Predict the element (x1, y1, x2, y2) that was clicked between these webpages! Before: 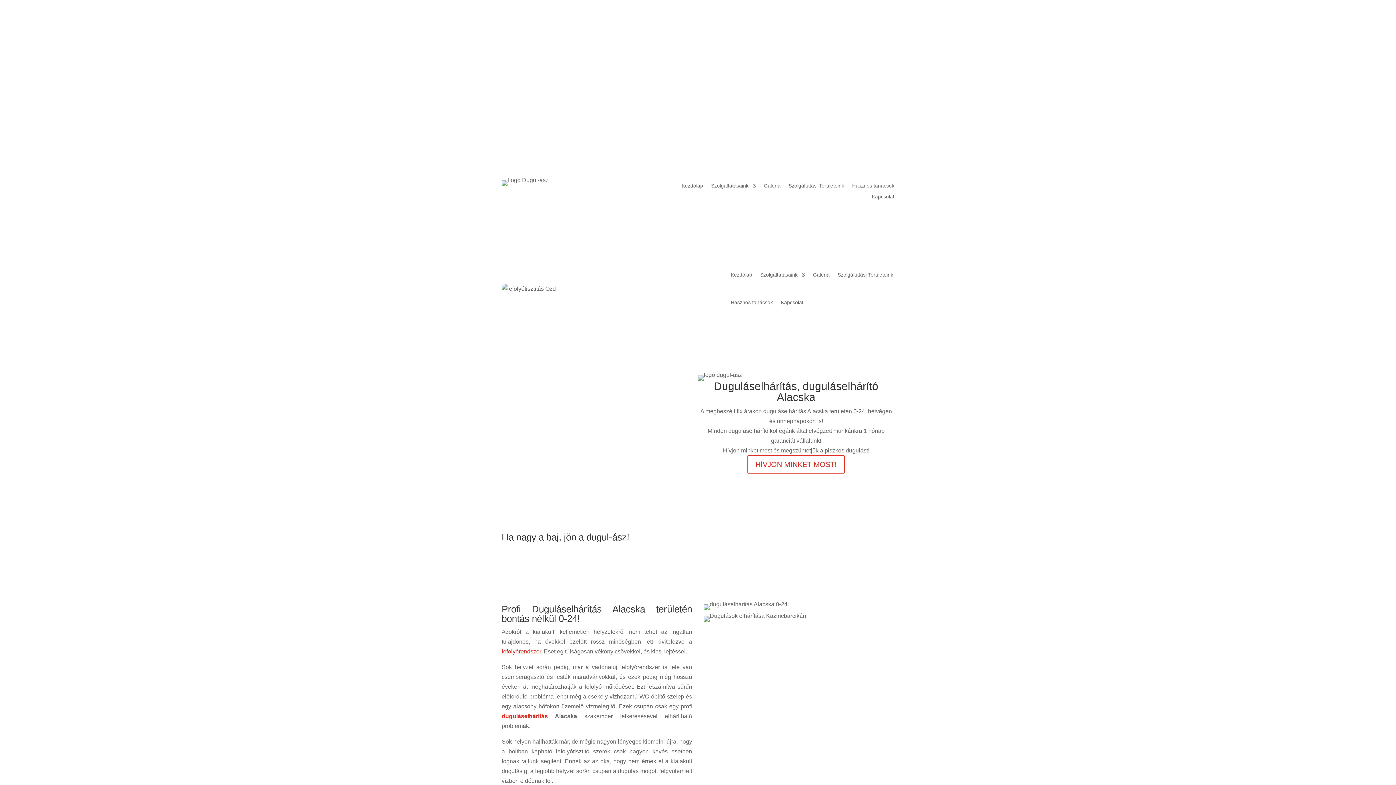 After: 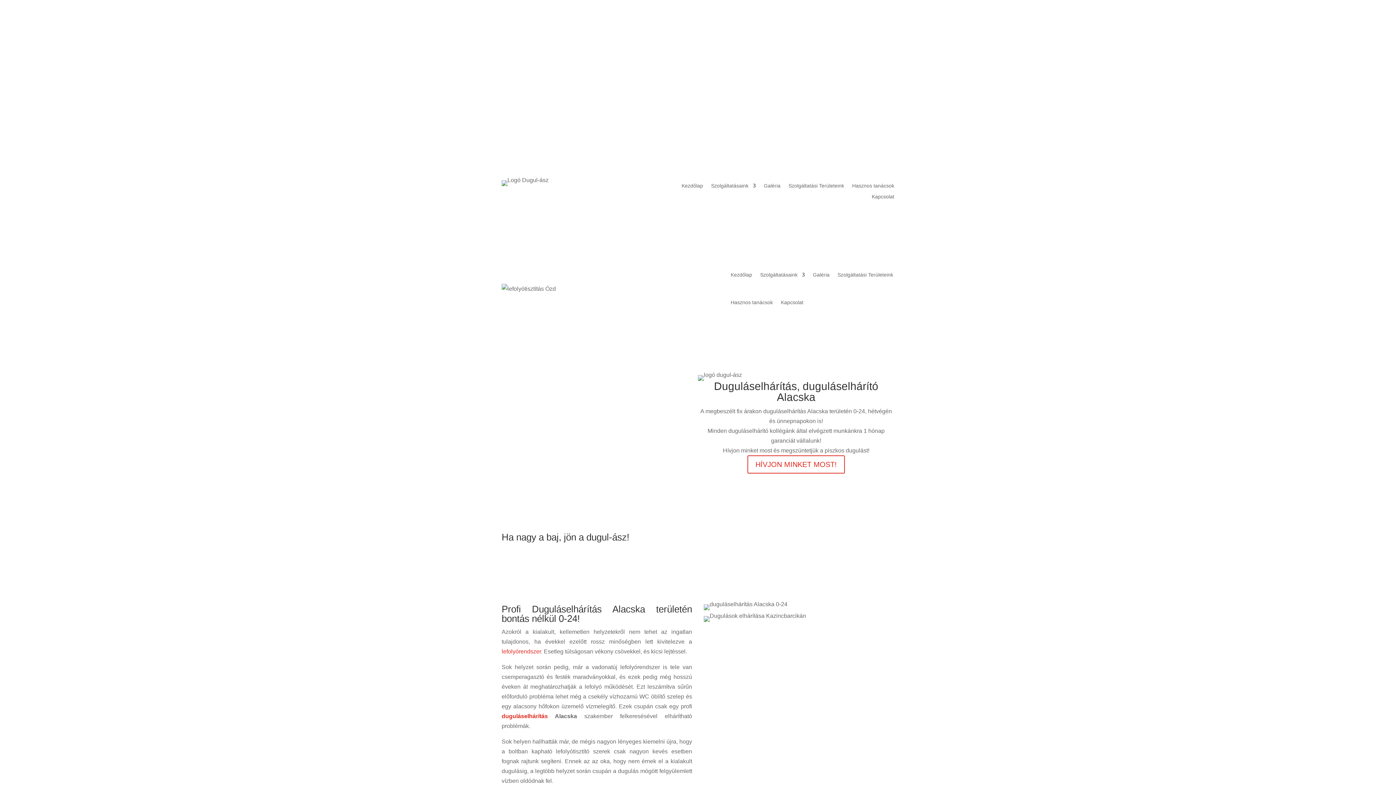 Action: bbox: (666, 113, 737, 122) label: dugulasz.barcika@gmail.com